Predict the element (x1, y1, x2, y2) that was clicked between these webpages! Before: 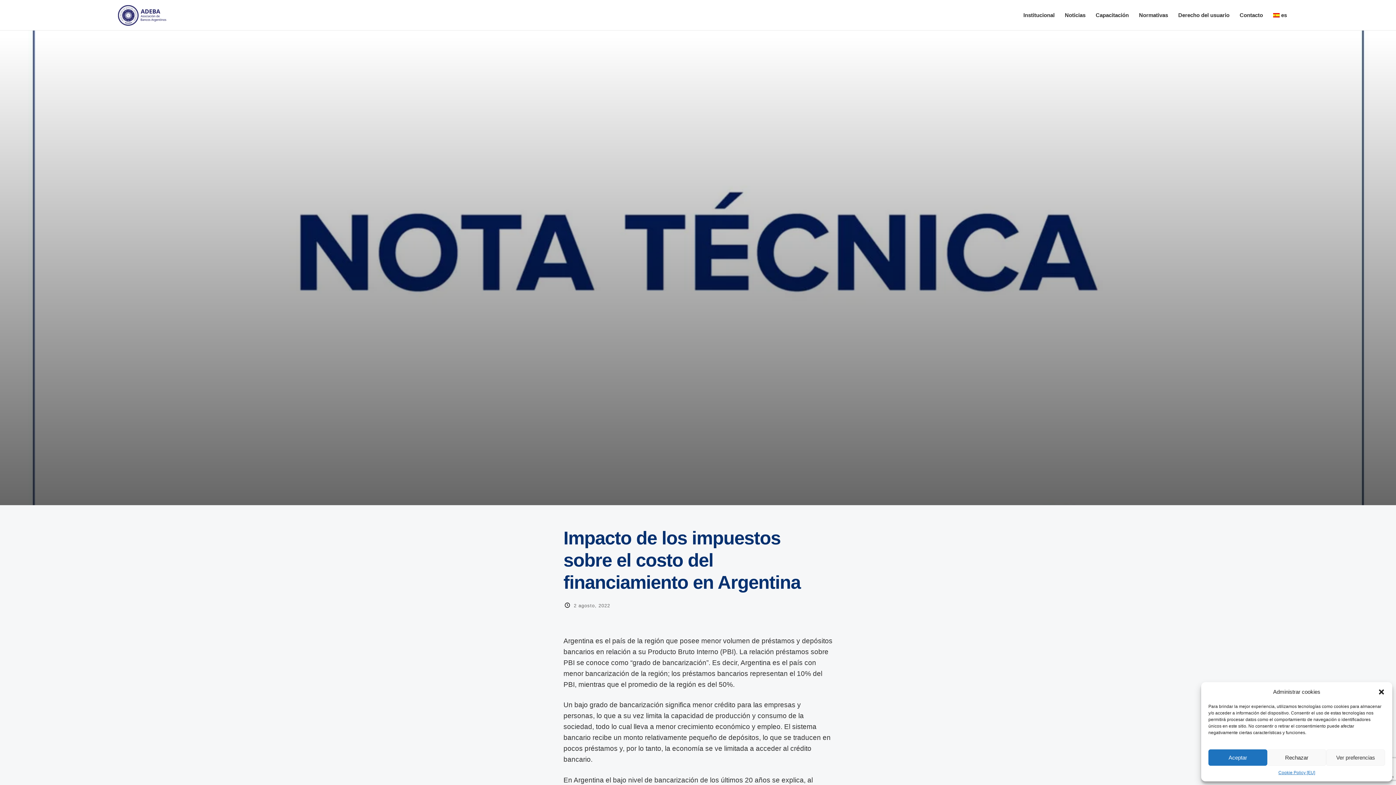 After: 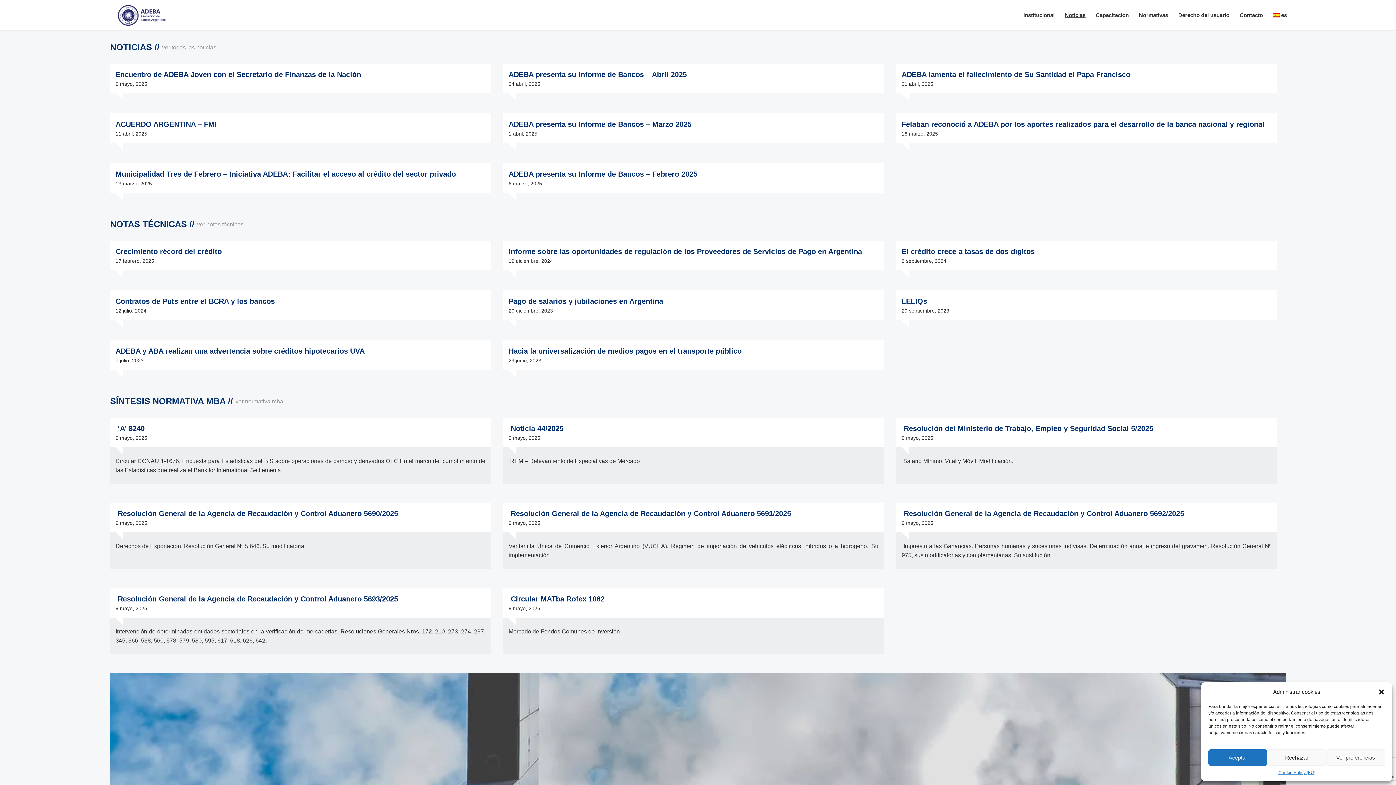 Action: bbox: (1065, 0, 1085, 30) label: Noticias